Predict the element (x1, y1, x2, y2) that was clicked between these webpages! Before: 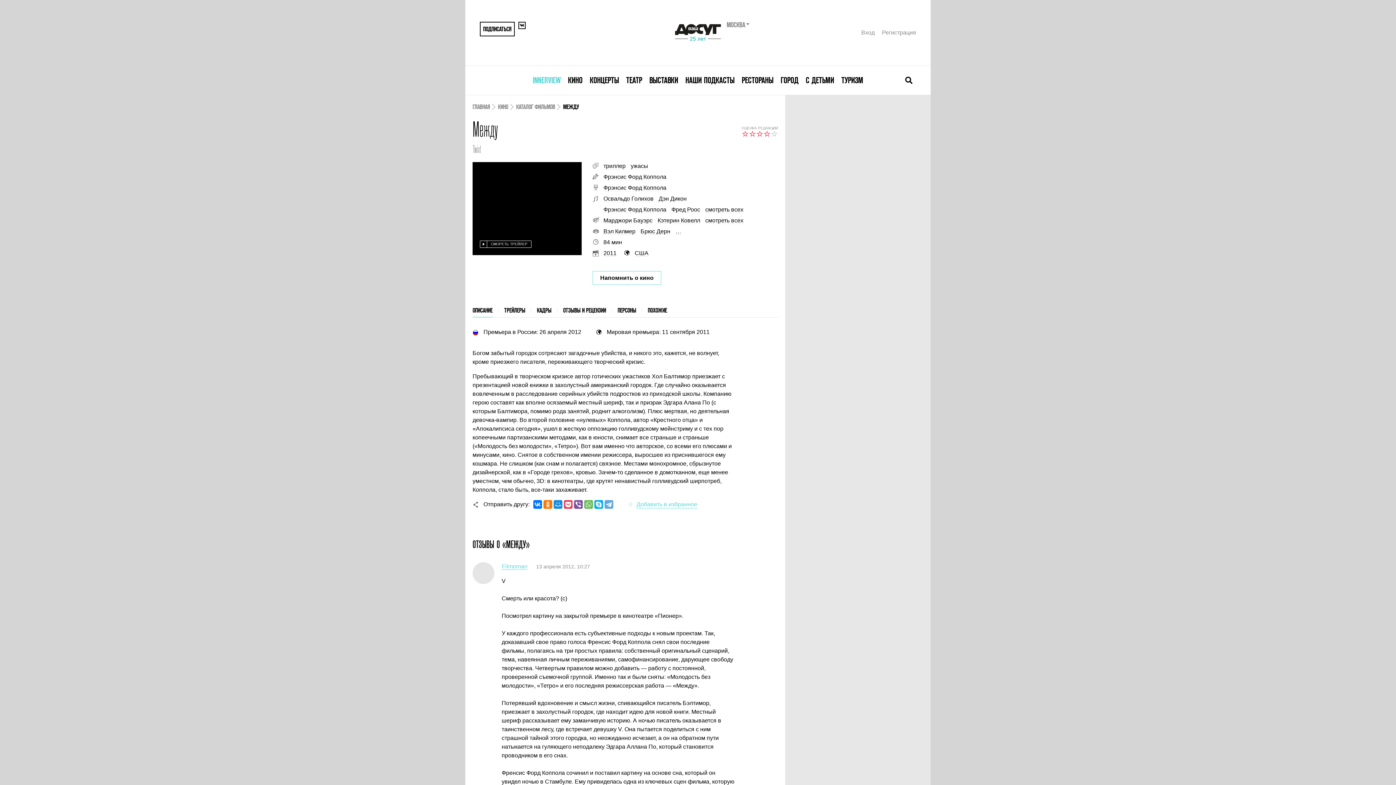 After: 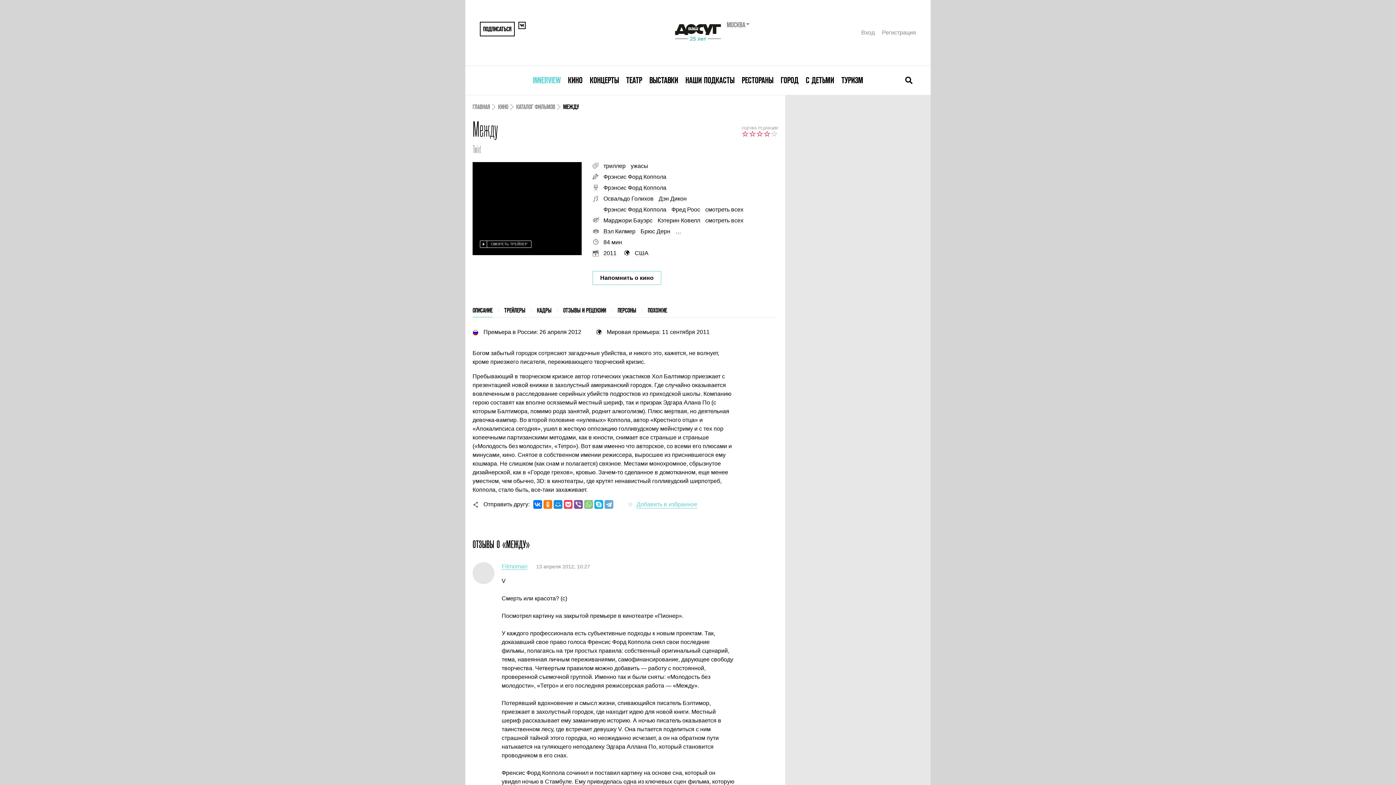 Action: bbox: (584, 500, 593, 509)